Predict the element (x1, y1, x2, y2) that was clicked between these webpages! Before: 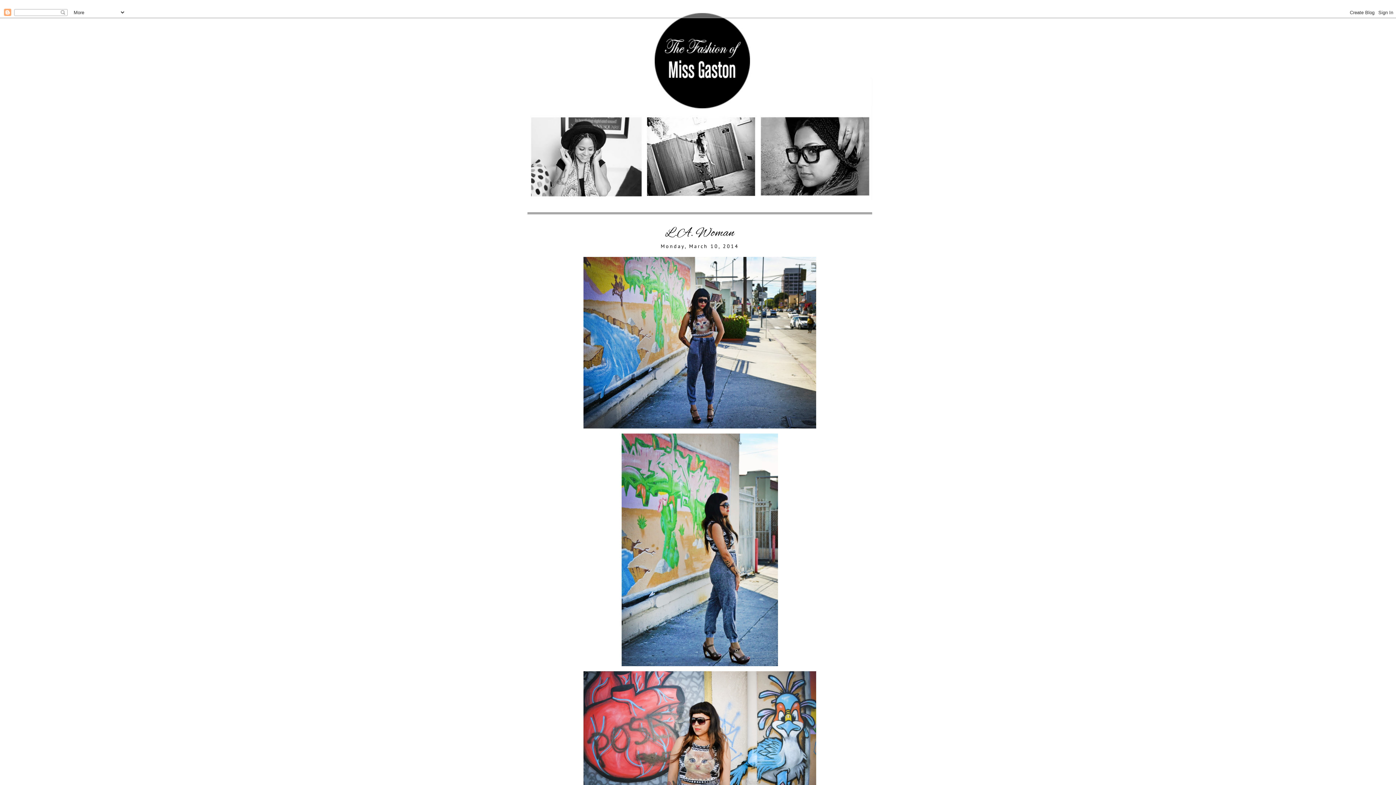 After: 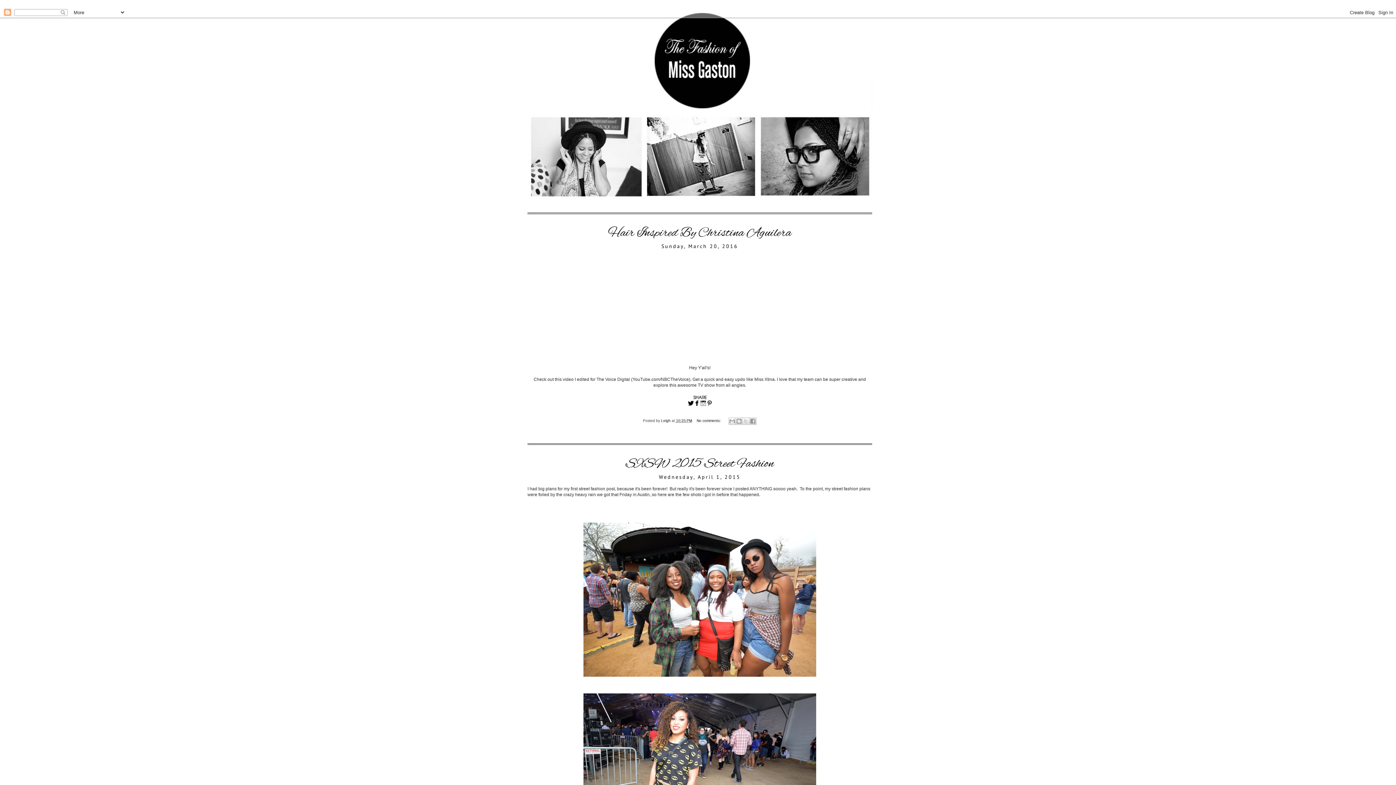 Action: bbox: (527, 7, 872, 200)